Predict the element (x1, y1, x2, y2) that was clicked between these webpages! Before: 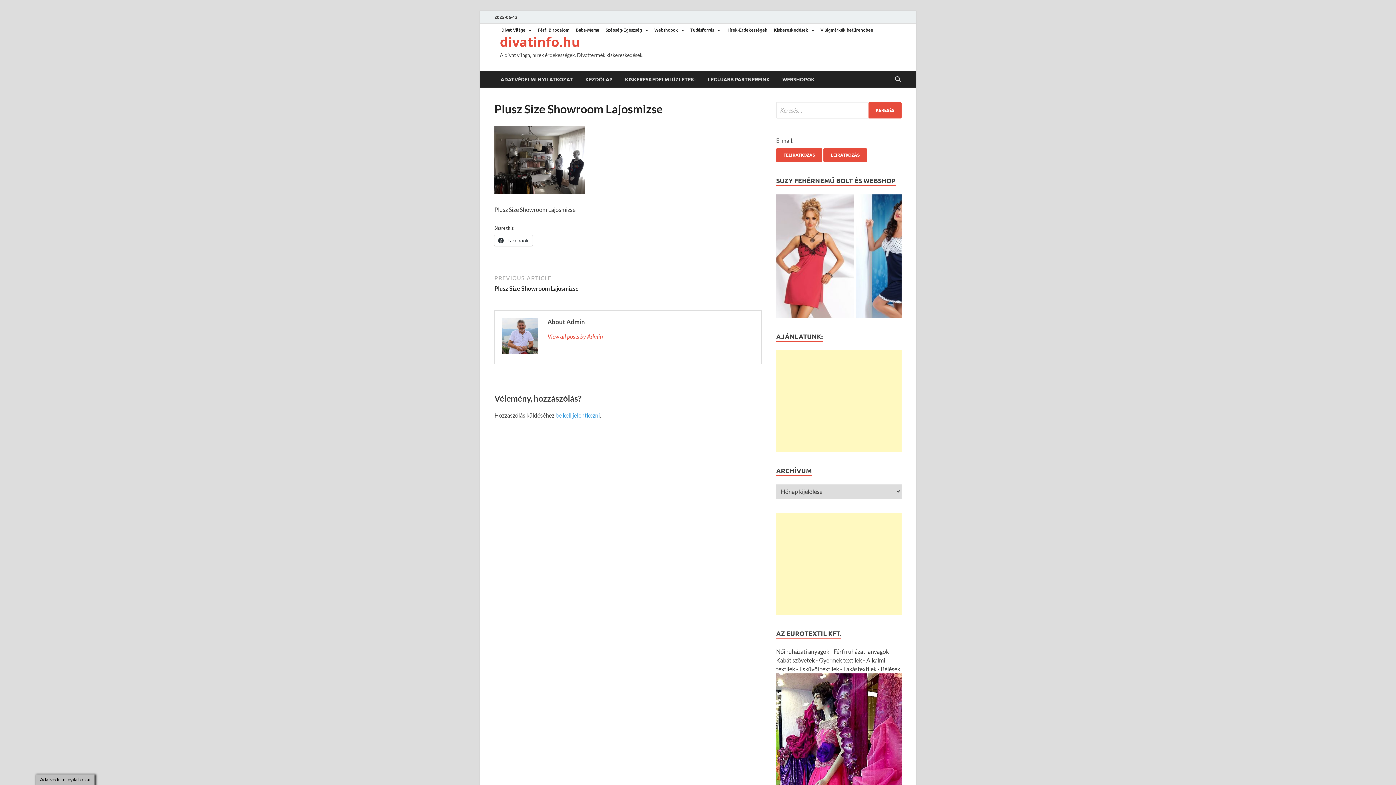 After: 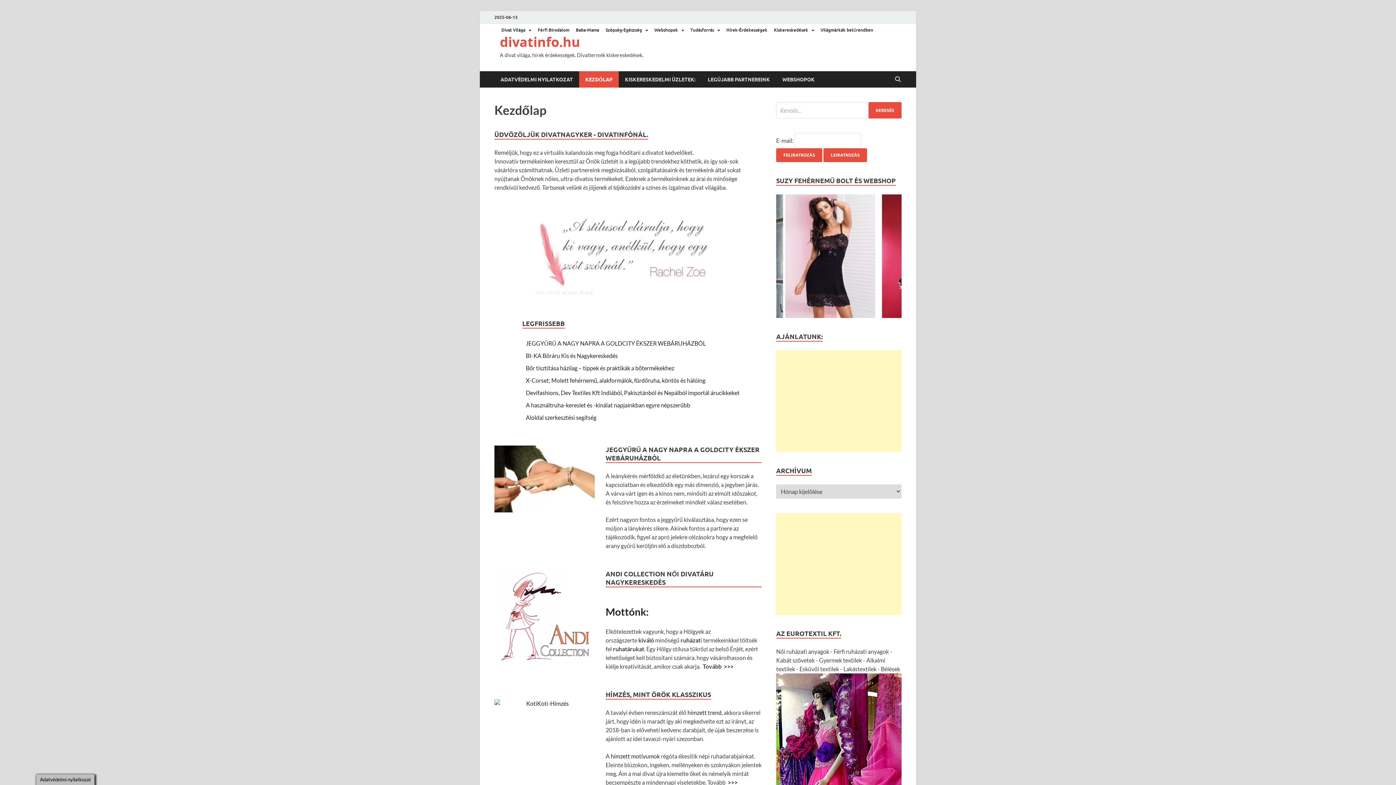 Action: bbox: (500, 33, 580, 50) label: divatinfo.hu